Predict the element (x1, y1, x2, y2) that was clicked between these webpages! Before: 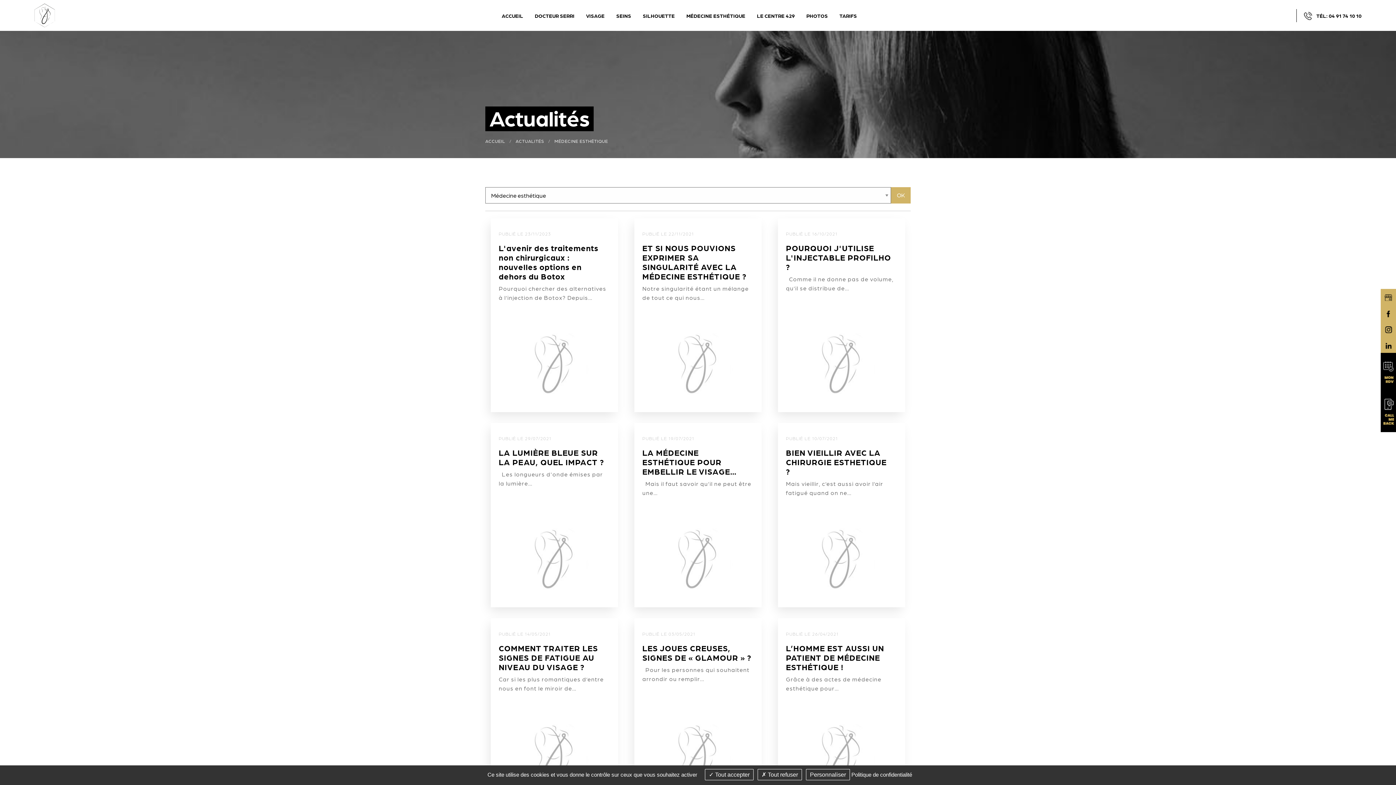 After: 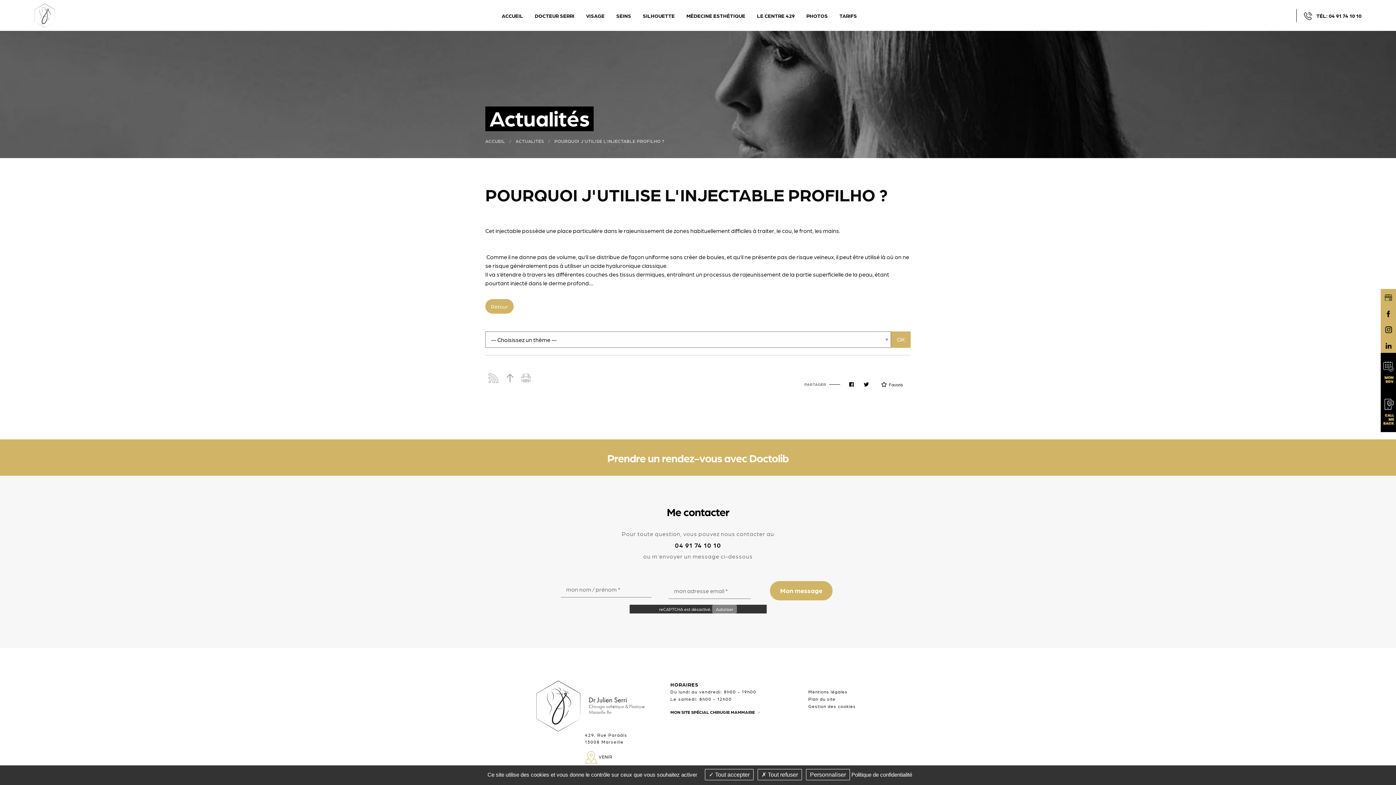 Action: label: PUBLIÉ LE 16/10/2021

POURQUOI J'UTILISE L'INJECTABLE PROFILHO ?

  Comme il ne donne pas de volume, qu’il se distribue de… bbox: (778, 218, 905, 412)